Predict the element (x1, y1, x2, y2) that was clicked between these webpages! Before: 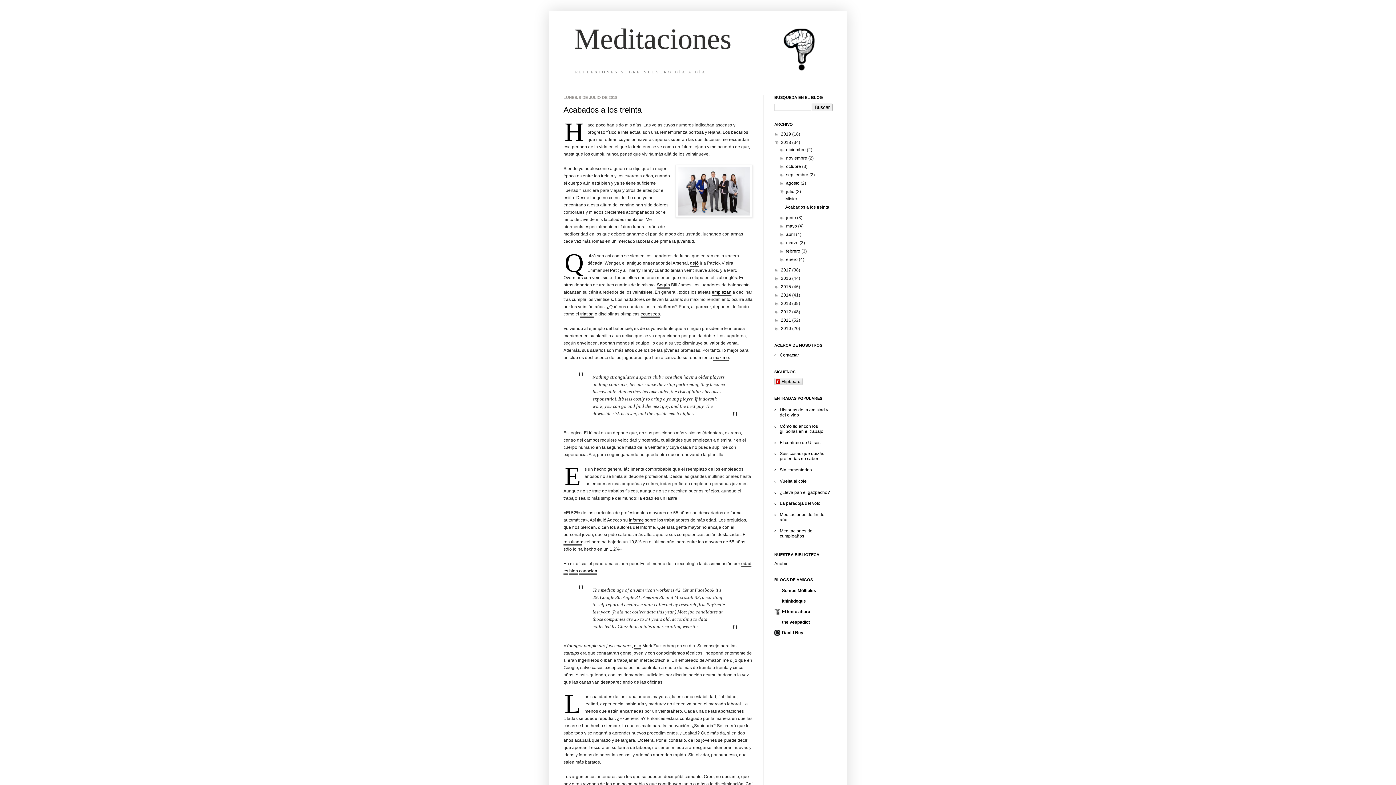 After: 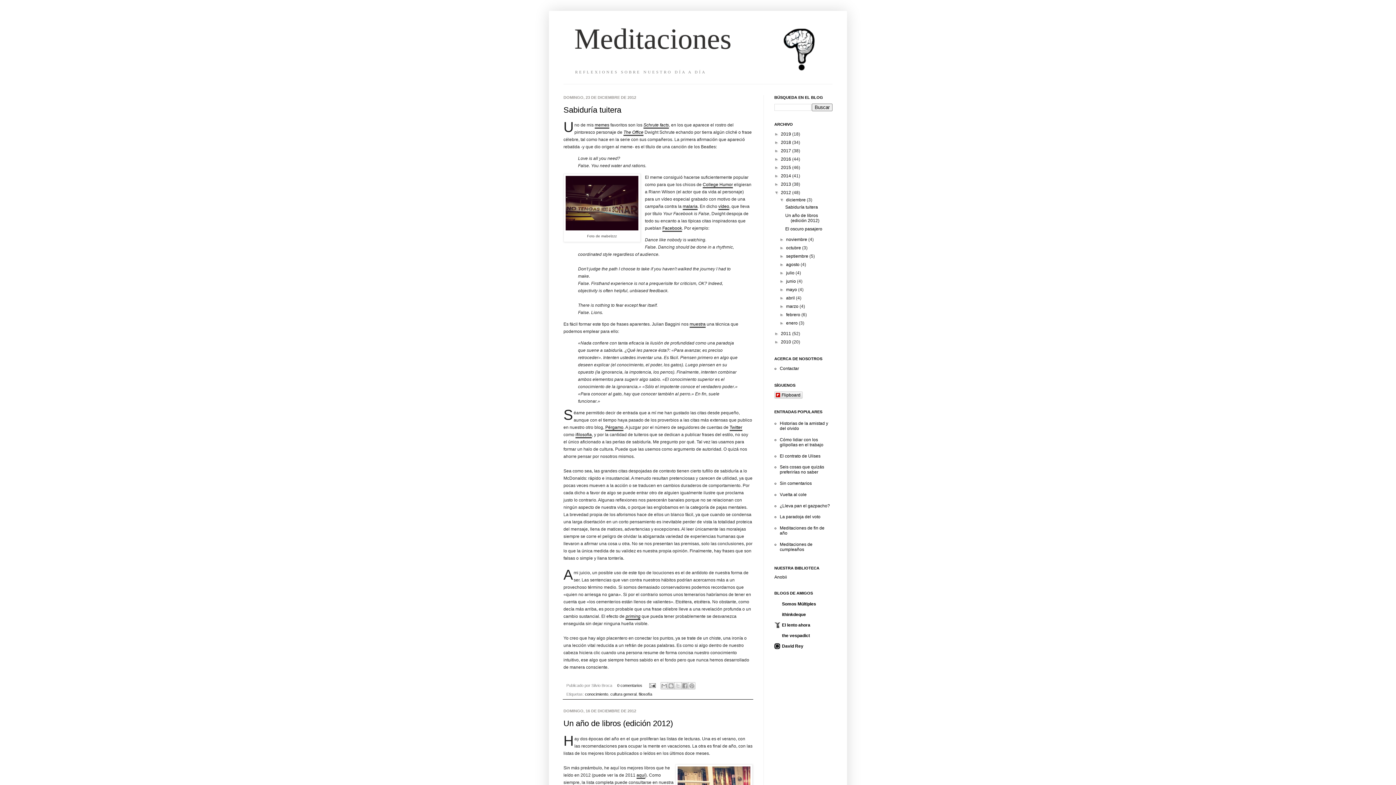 Action: label: 2012  bbox: (781, 309, 792, 314)